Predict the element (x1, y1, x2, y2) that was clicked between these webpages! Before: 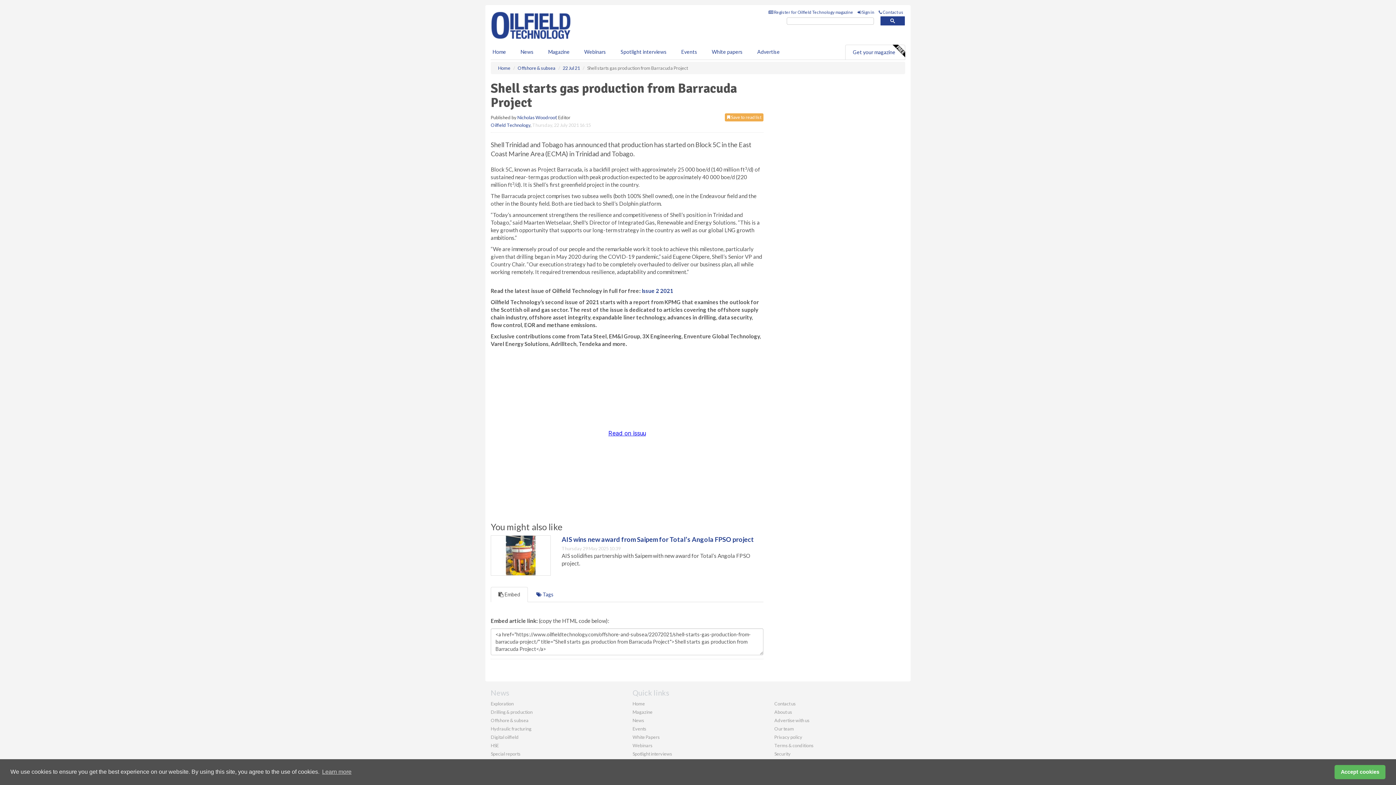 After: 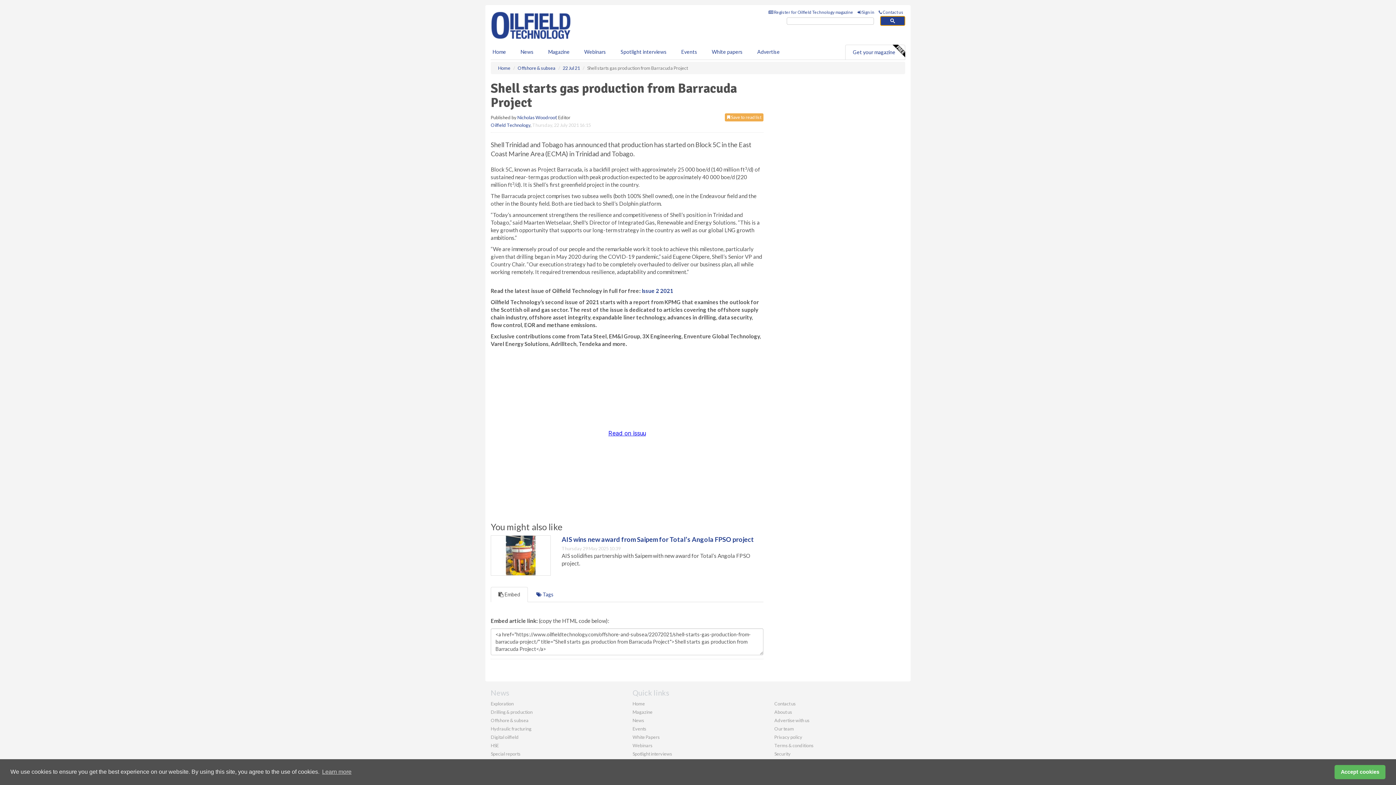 Action: bbox: (880, 16, 905, 25)